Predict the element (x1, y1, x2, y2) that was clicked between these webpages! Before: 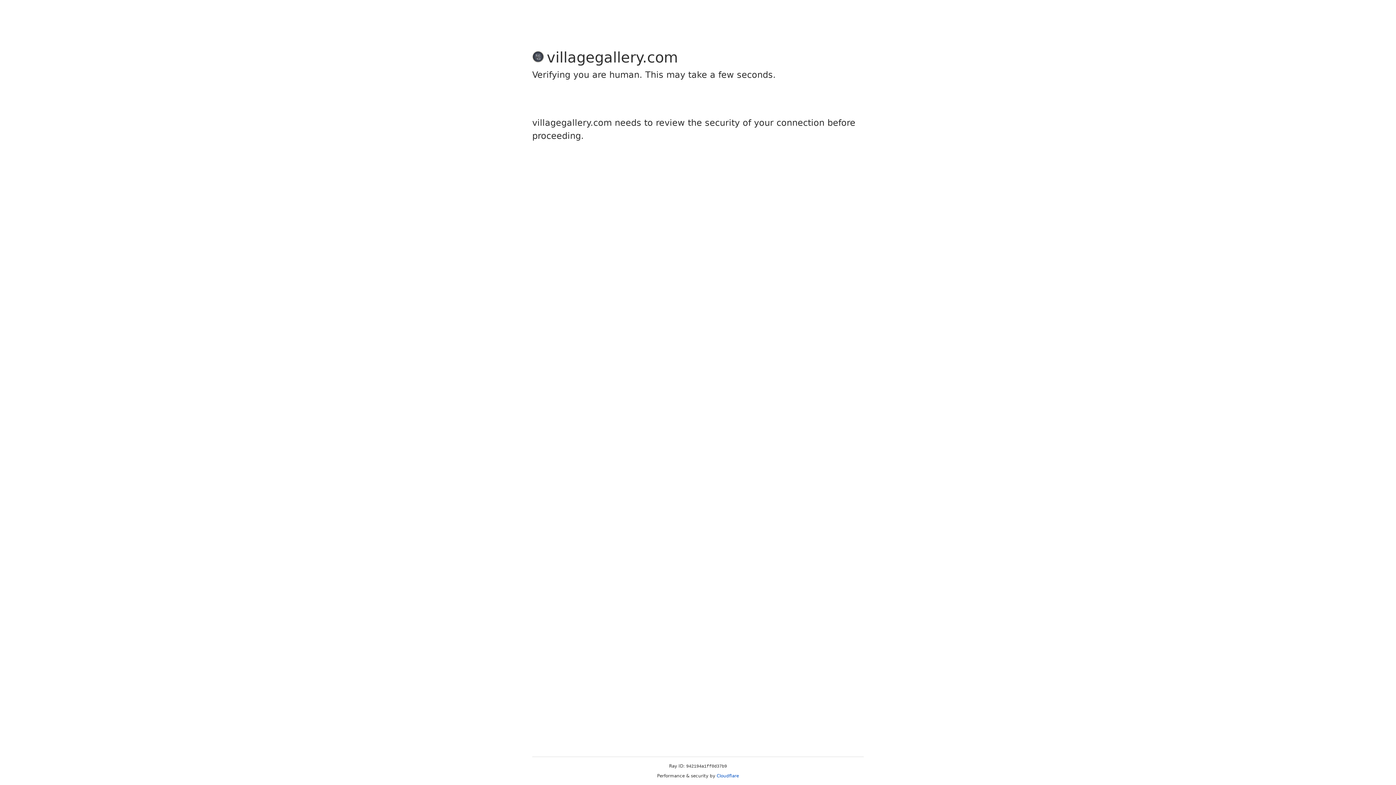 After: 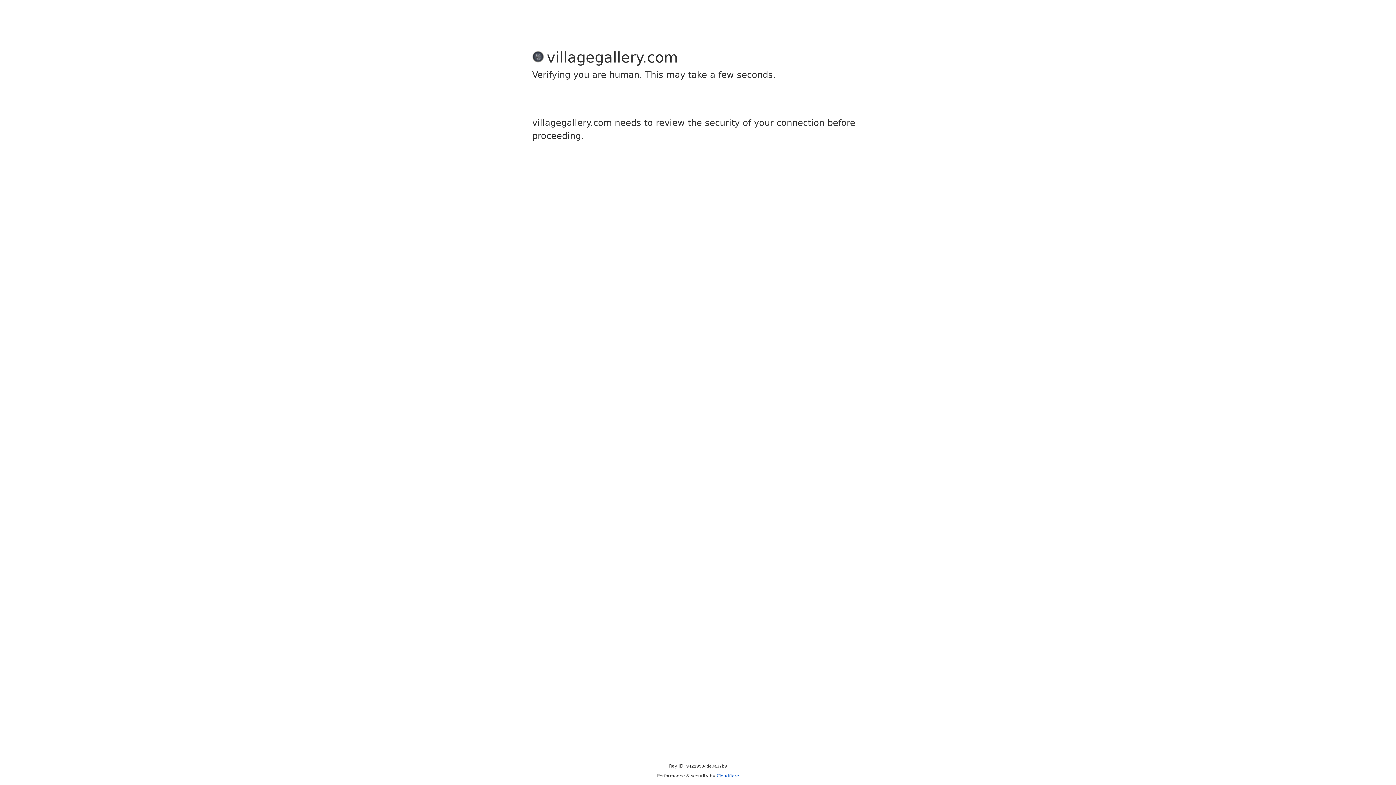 Action: label: Cloudflare bbox: (716, 773, 739, 778)